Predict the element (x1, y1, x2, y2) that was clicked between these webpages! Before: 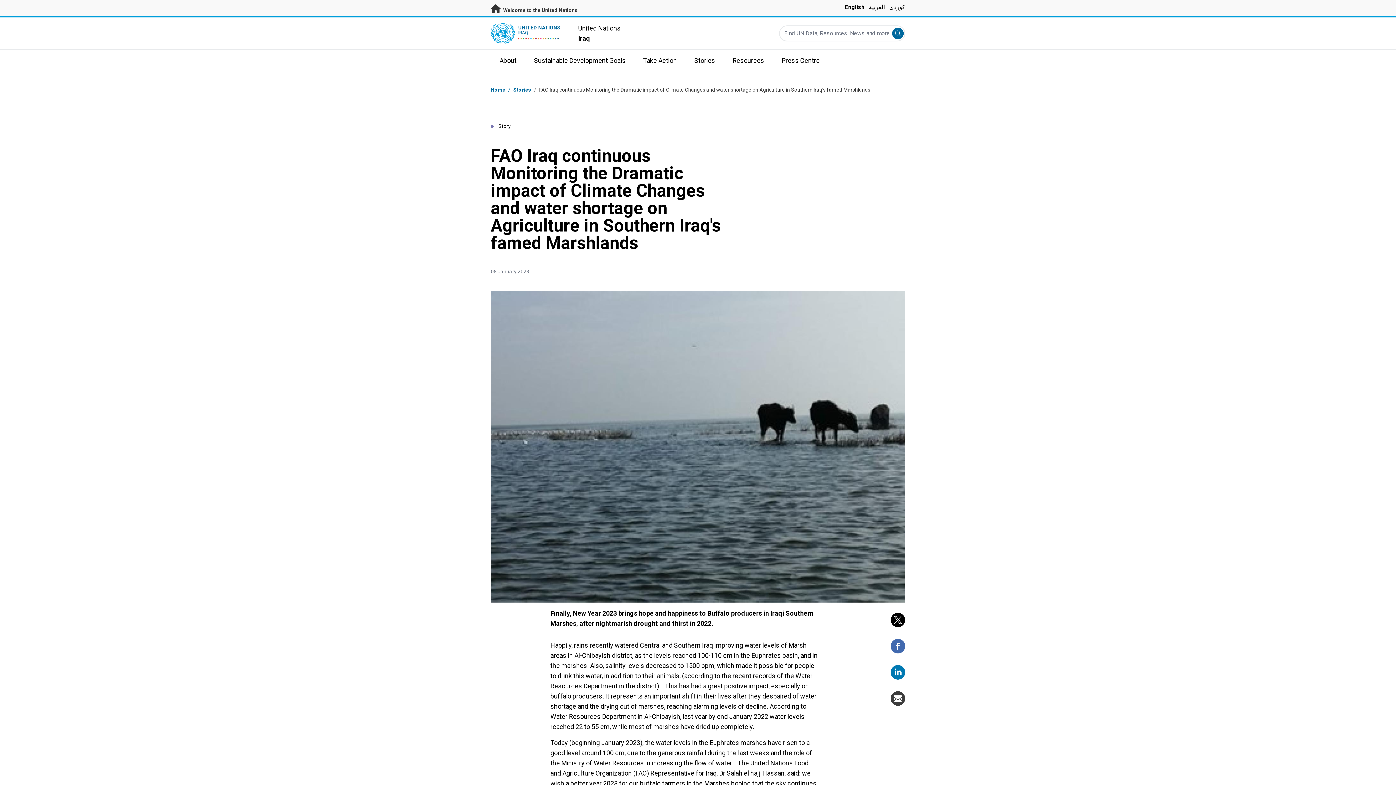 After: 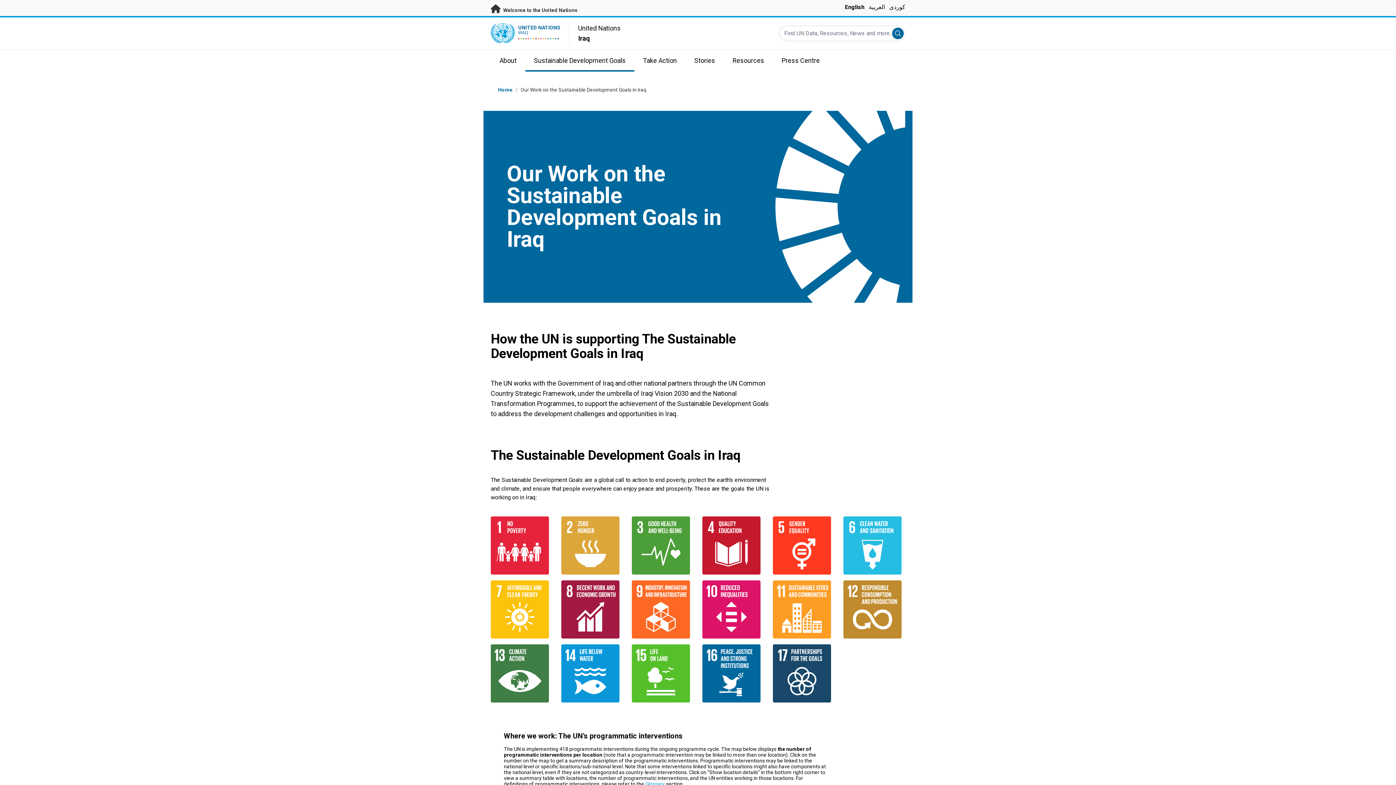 Action: bbox: (525, 49, 634, 71) label: Sustainable Development Goals